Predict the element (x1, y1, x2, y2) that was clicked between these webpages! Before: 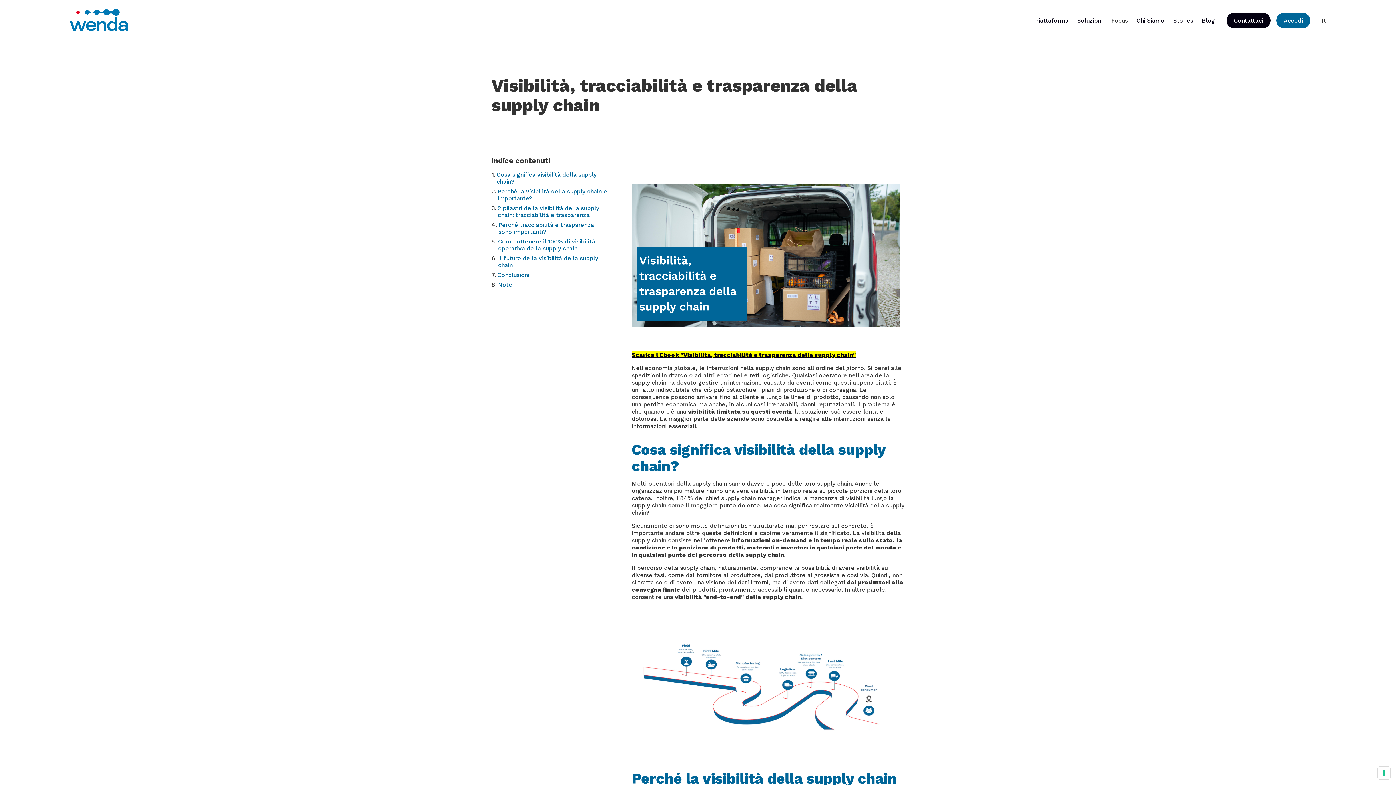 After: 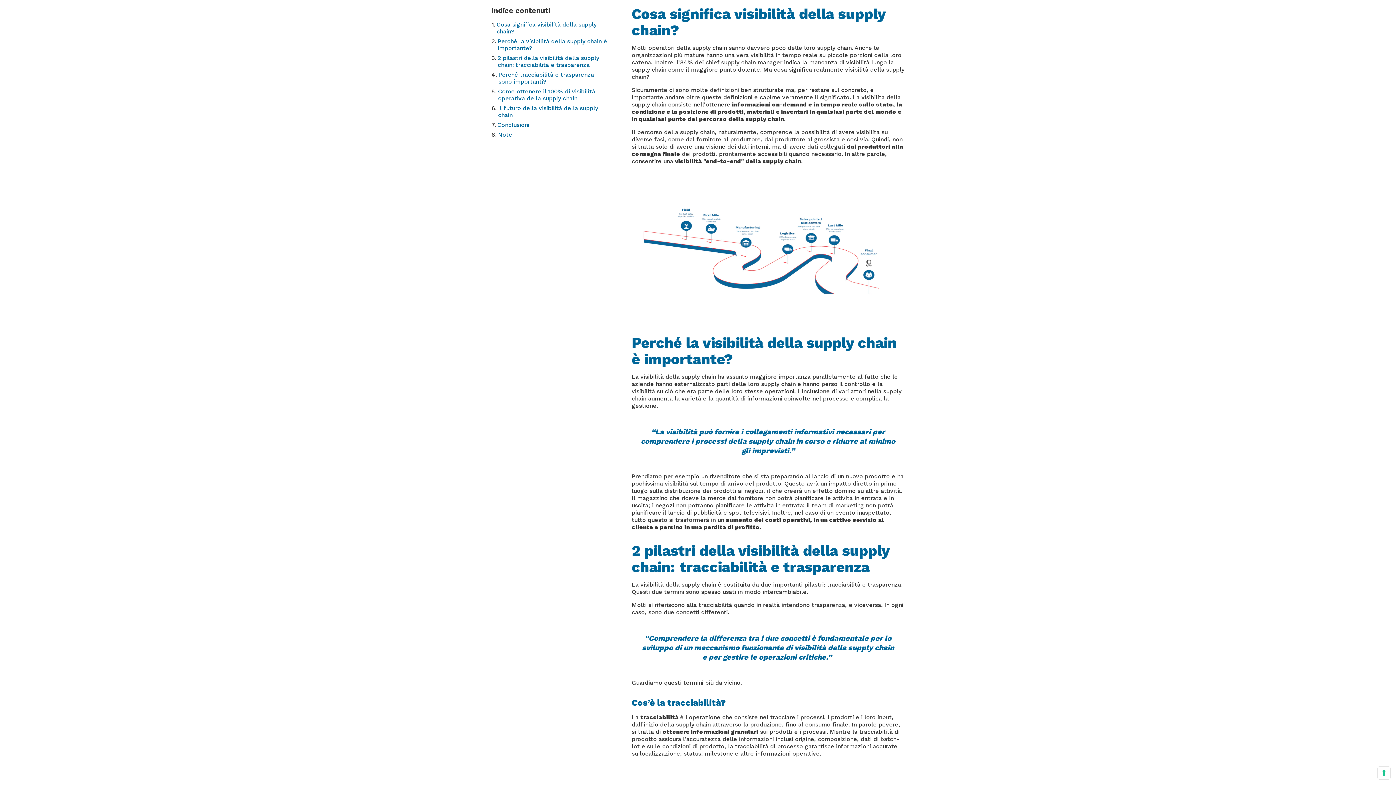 Action: label: Cosa significa visibilità della supply chain?  bbox: (496, 171, 608, 185)